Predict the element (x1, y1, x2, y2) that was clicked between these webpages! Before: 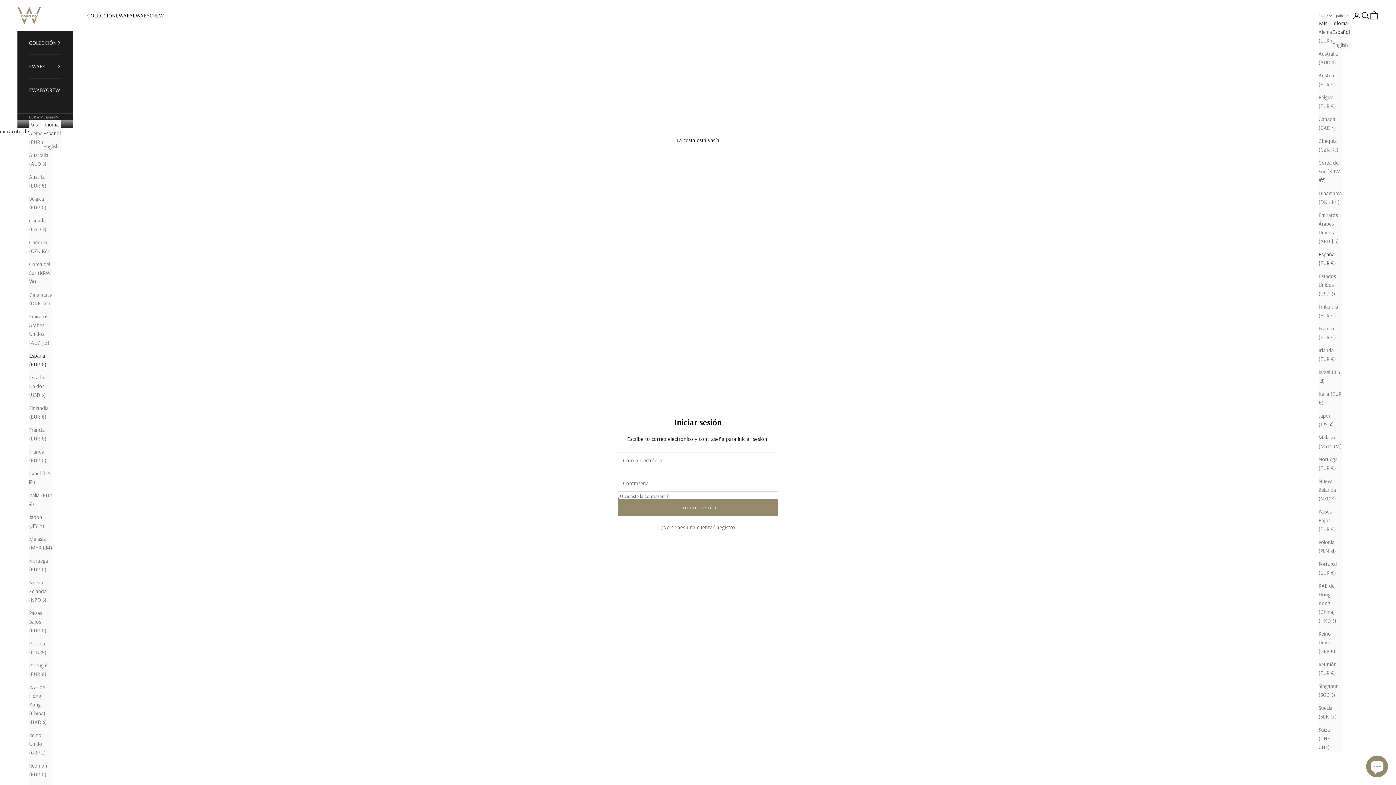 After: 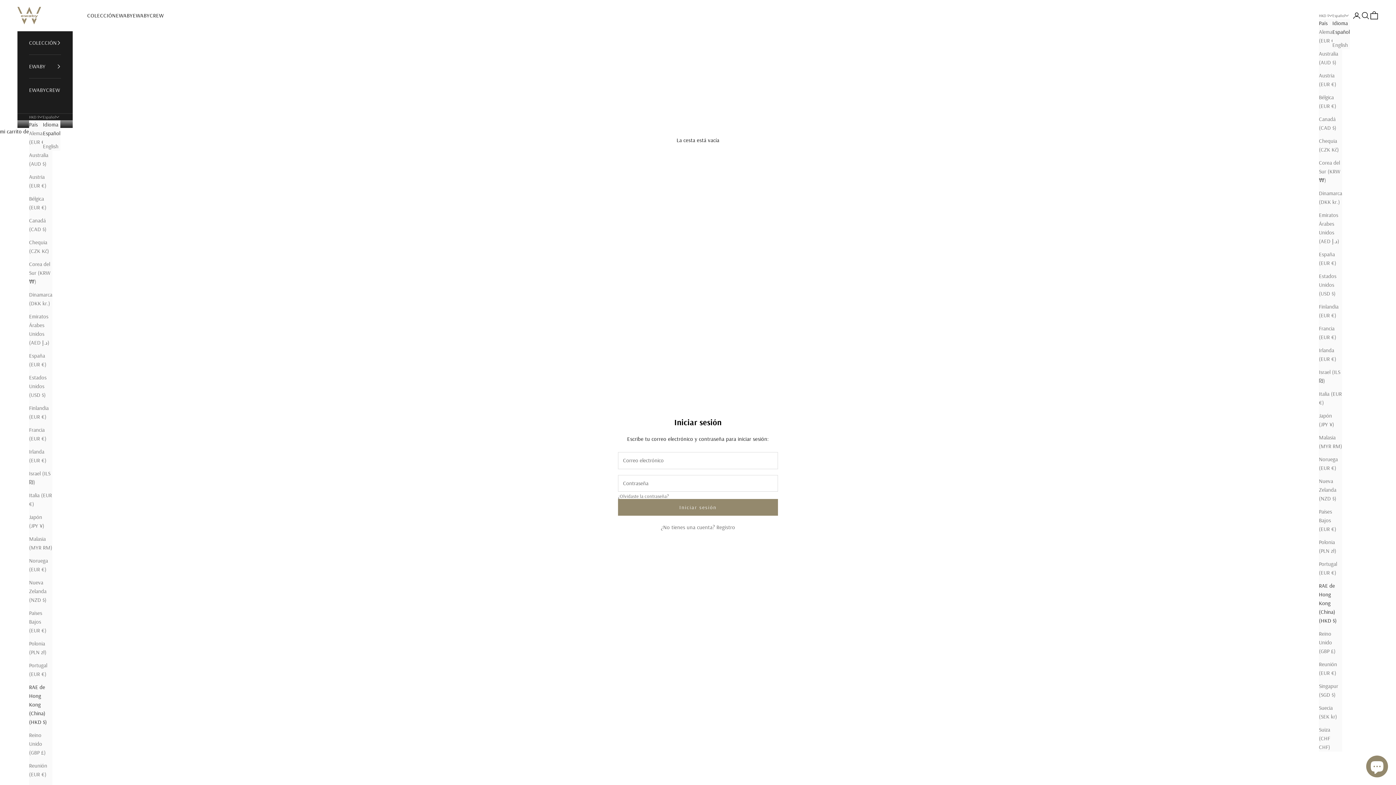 Action: label: RAE de Hong Kong (China) (HKD $) bbox: (1318, 581, 1342, 625)